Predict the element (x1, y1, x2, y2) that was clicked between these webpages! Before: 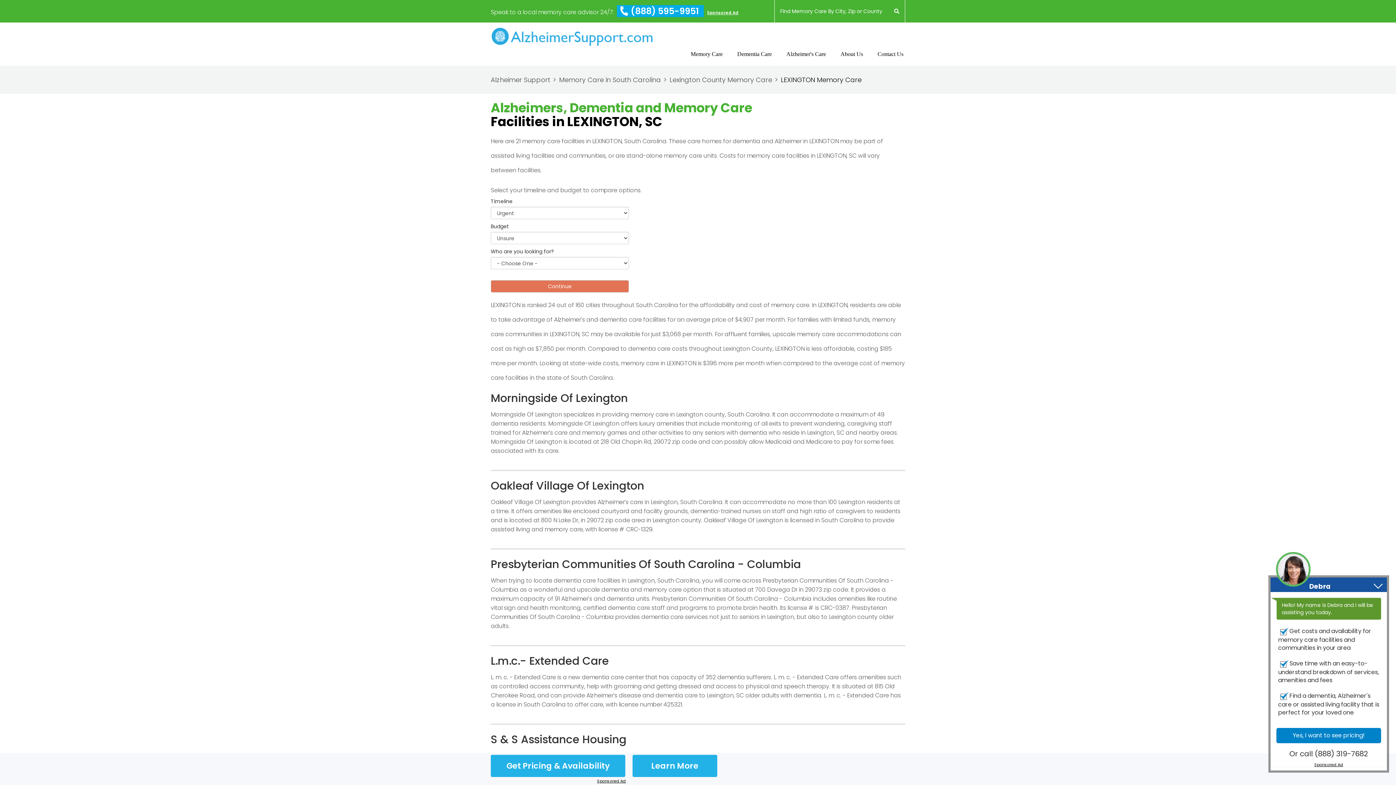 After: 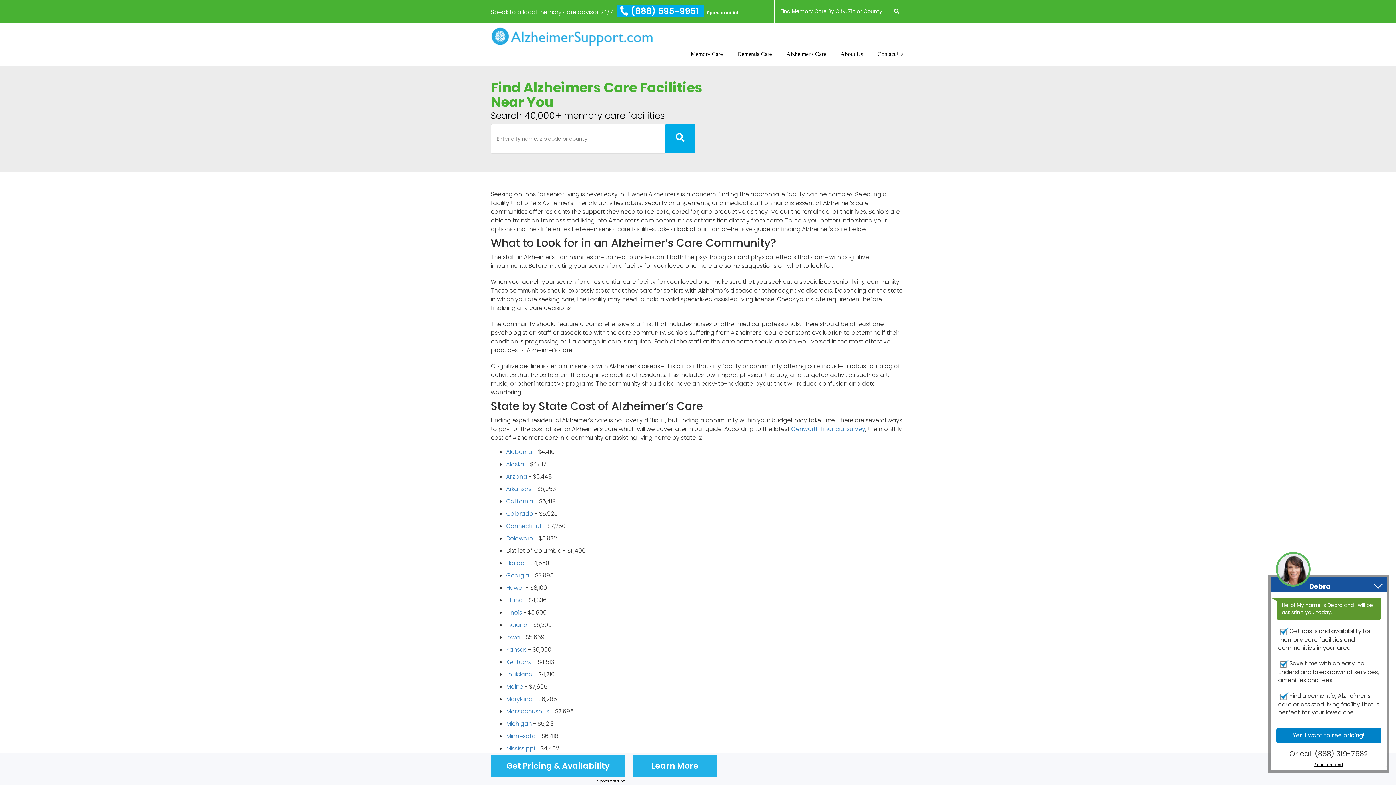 Action: bbox: (786, 50, 826, 69) label: Alzheimer's Care